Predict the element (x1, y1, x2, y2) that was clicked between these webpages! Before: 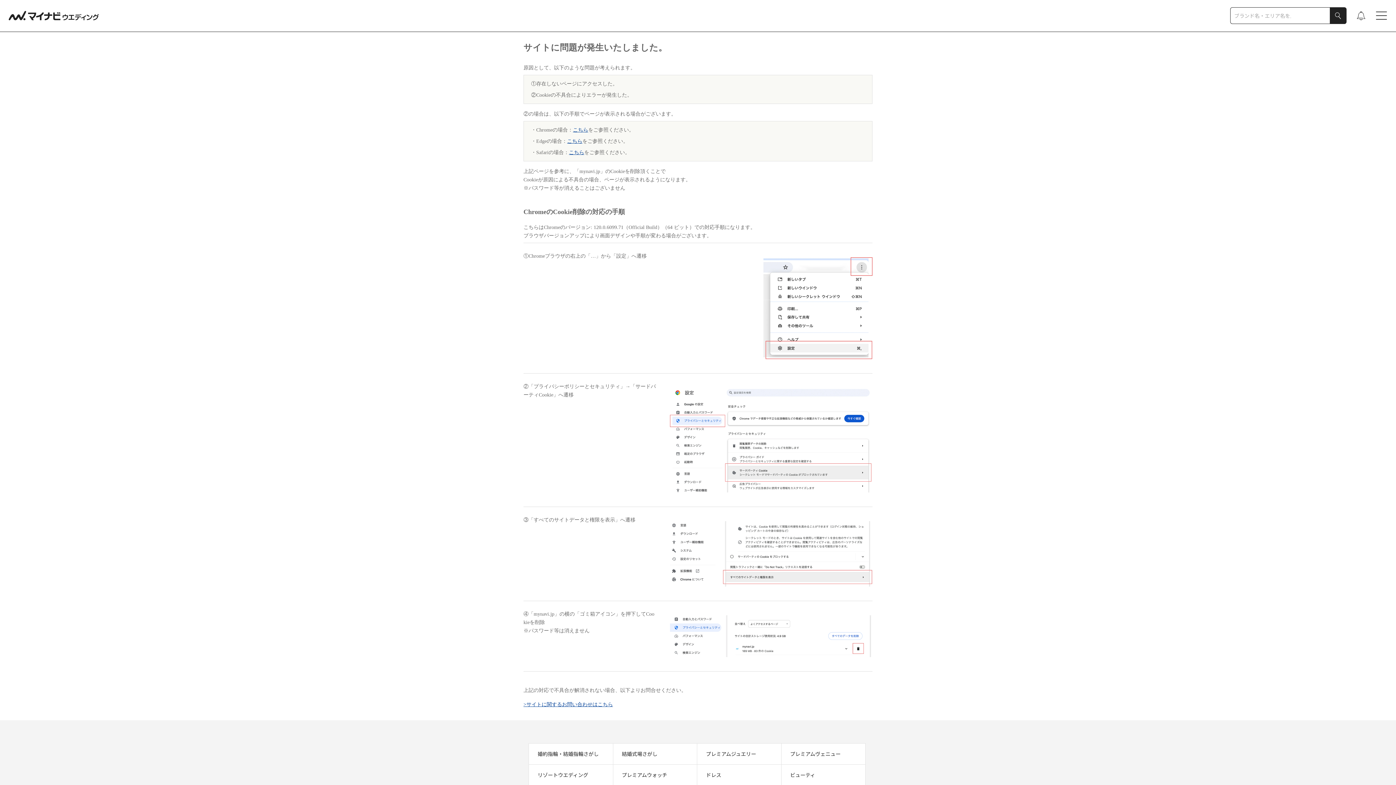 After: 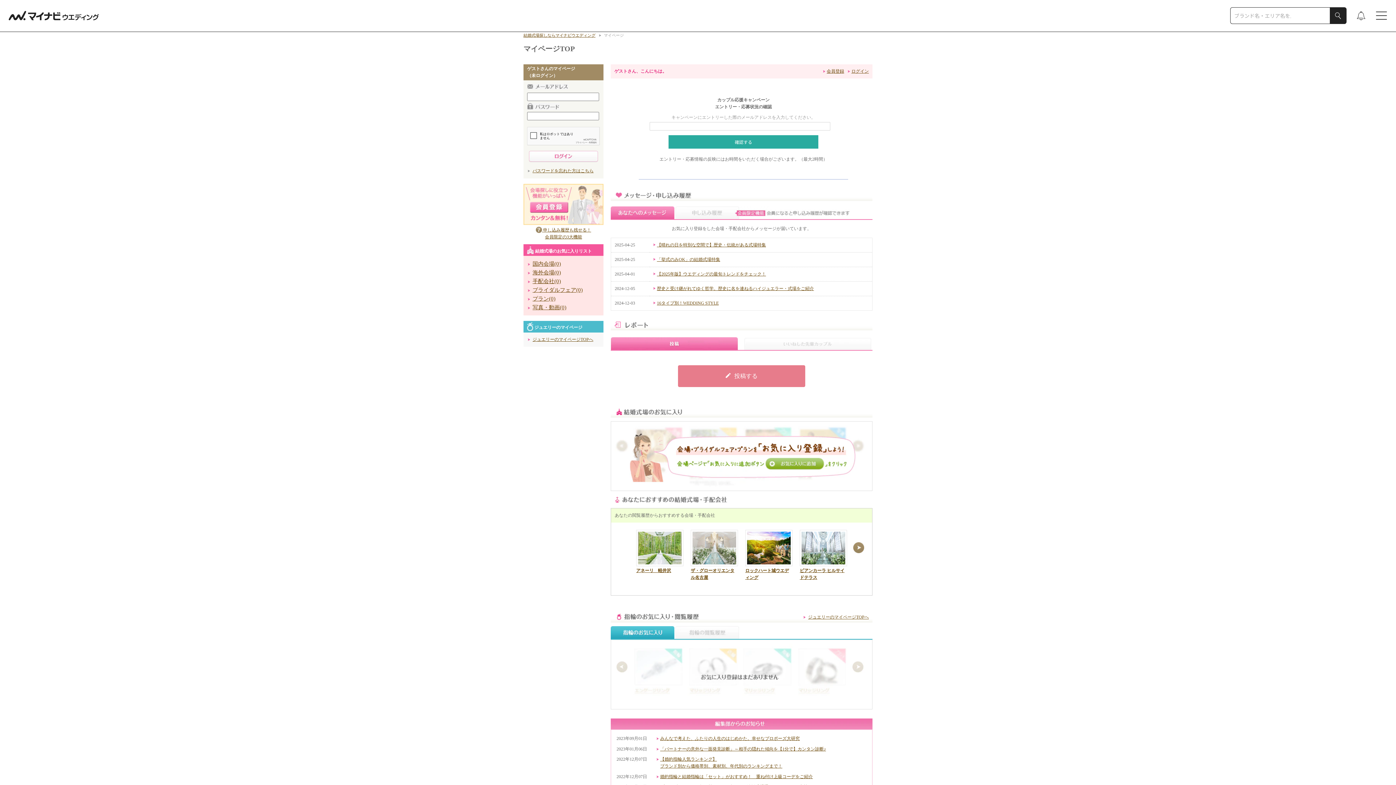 Action: bbox: (1355, 9, 1367, 21)